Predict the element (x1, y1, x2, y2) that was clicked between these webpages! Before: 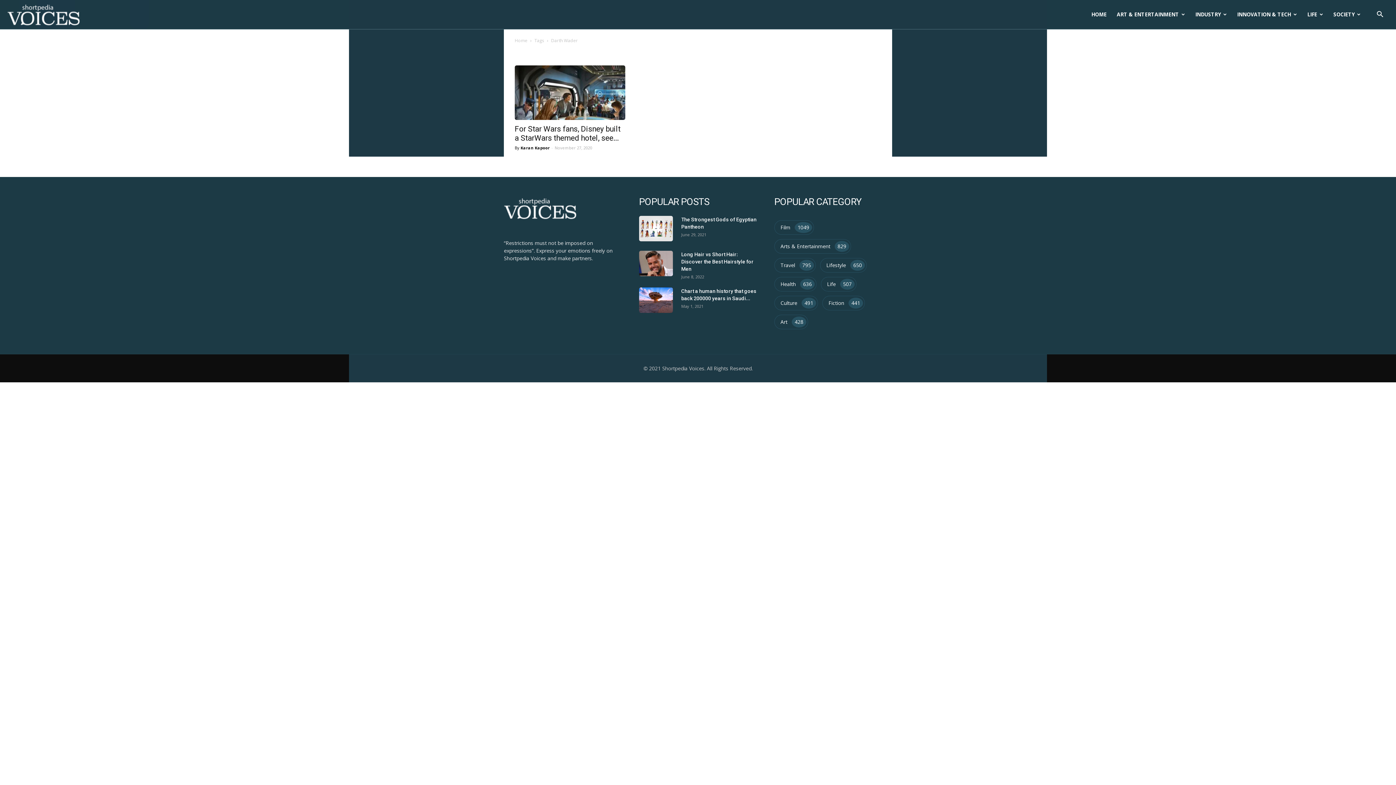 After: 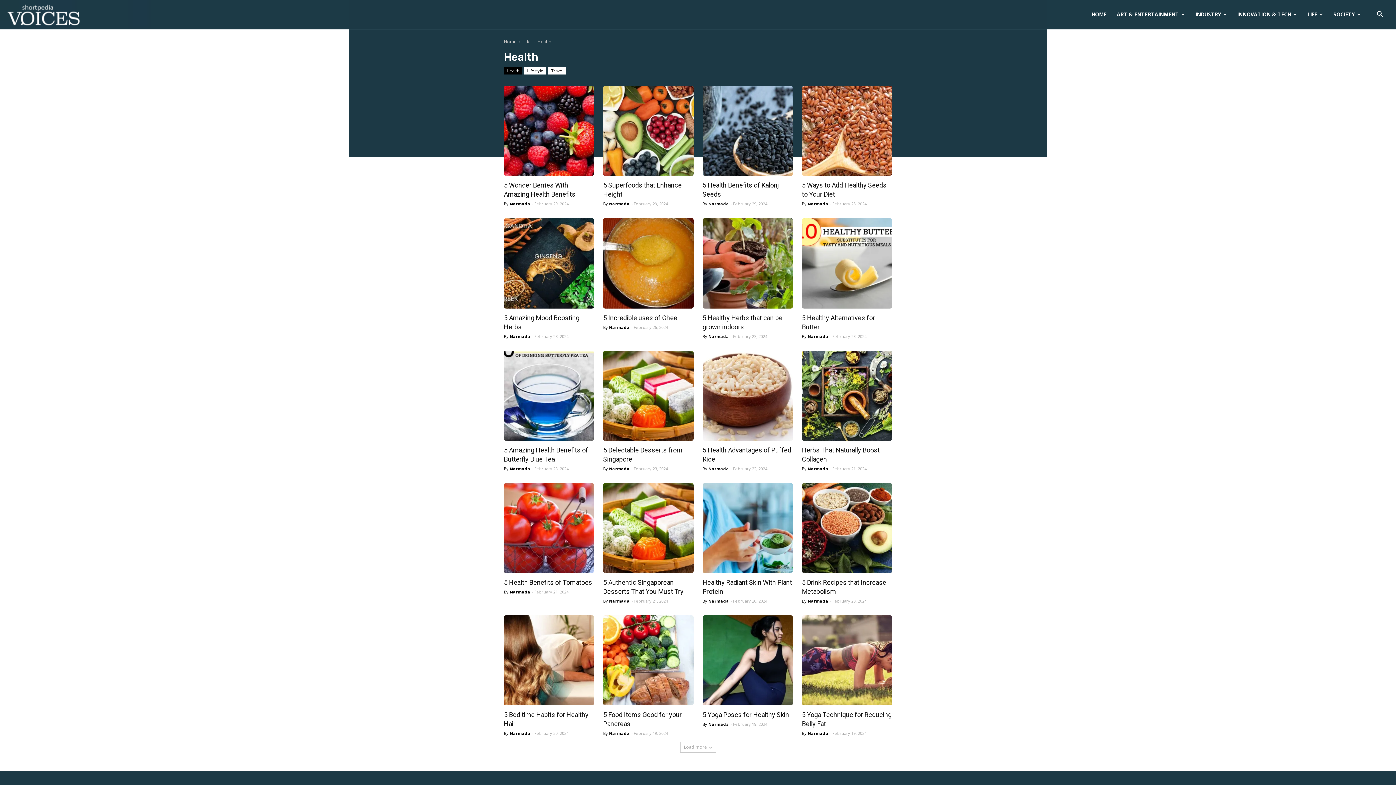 Action: label: Health
636 bbox: (780, 280, 796, 287)